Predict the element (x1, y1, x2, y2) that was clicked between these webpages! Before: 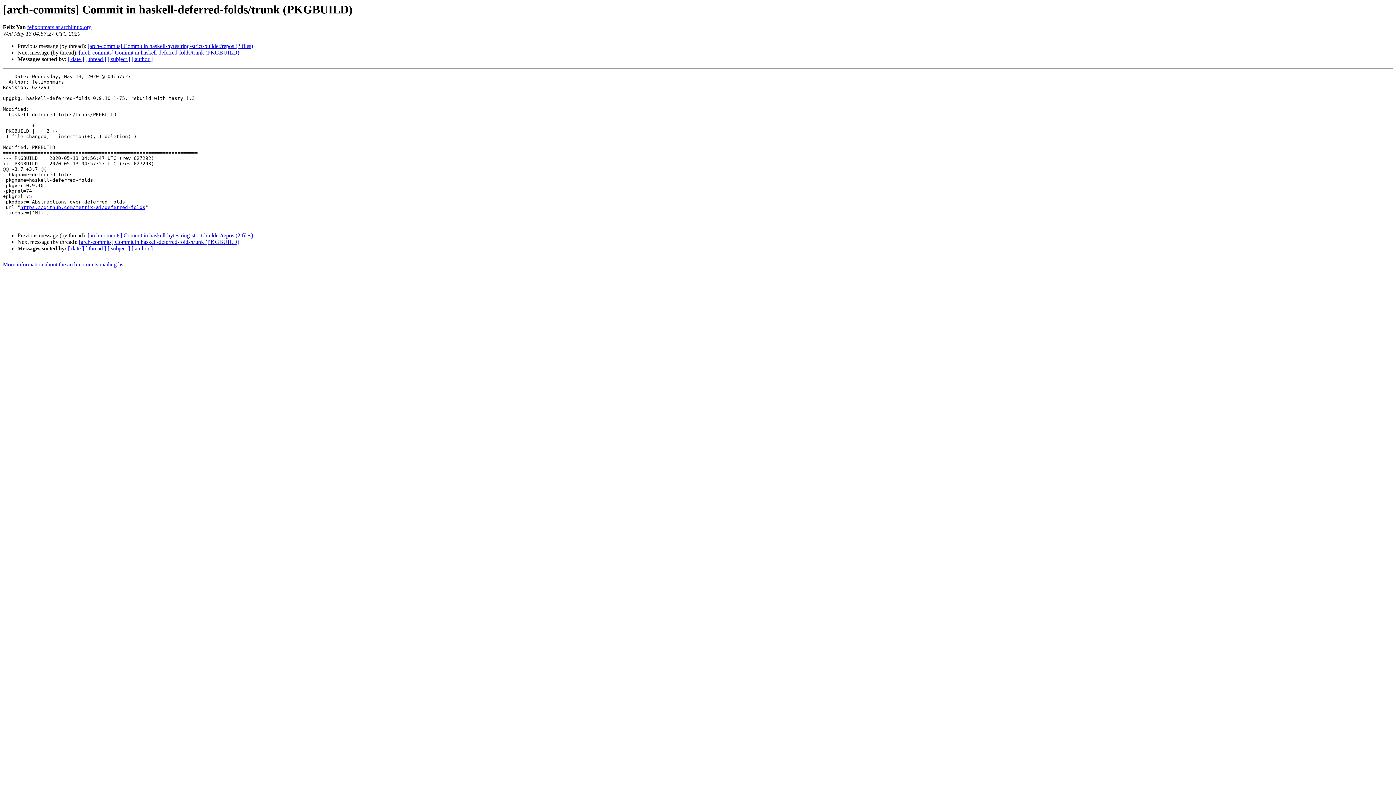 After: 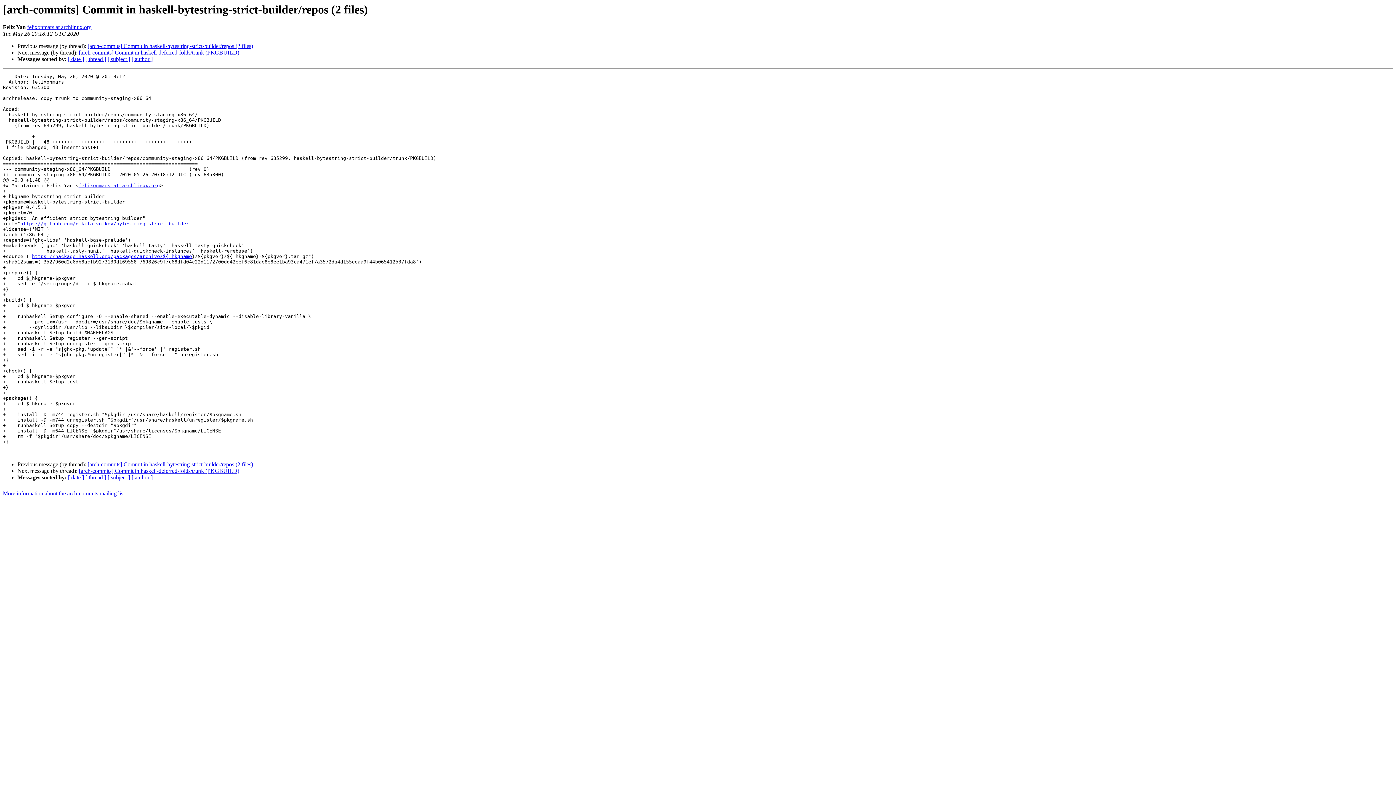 Action: bbox: (87, 43, 253, 49) label: [arch-commits] Commit in haskell-bytestring-strict-builder/repos (2 files)